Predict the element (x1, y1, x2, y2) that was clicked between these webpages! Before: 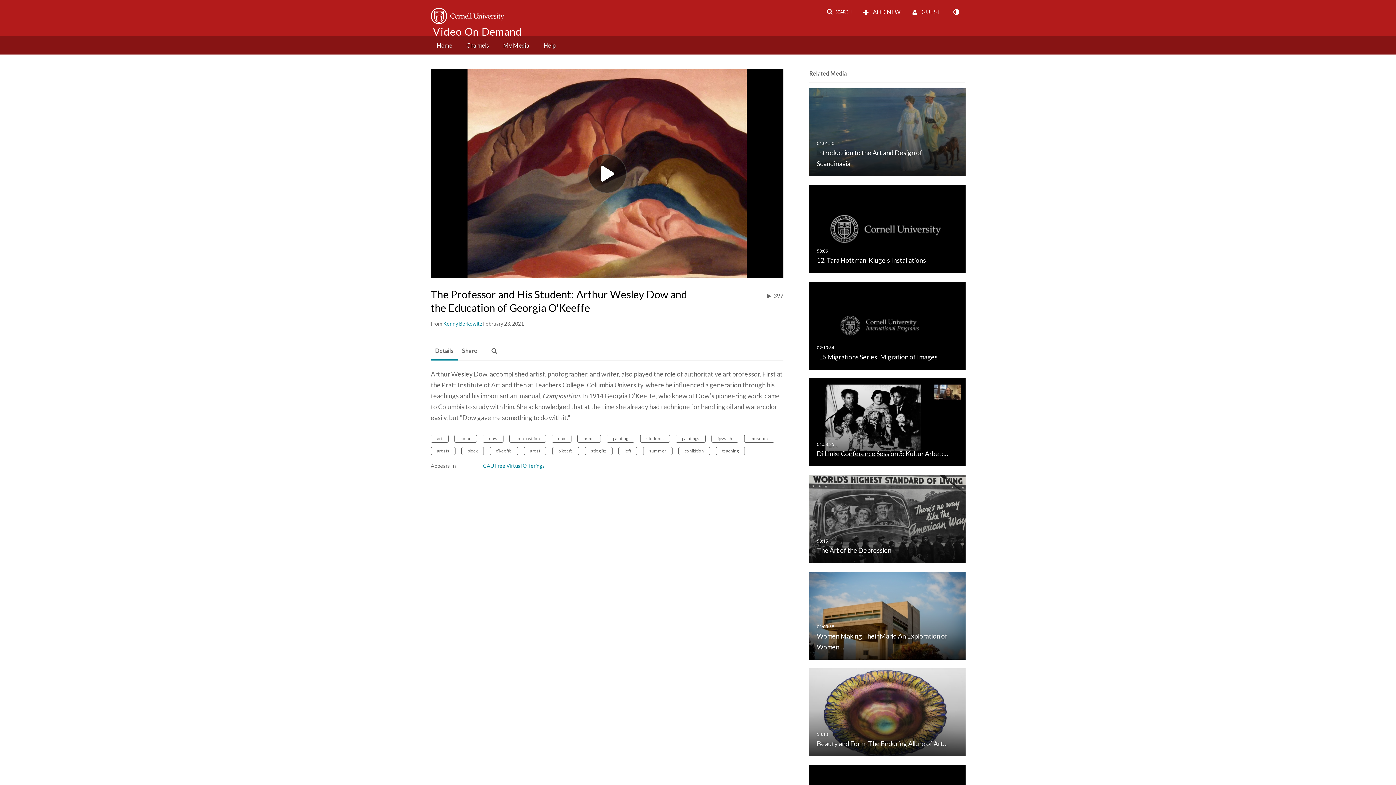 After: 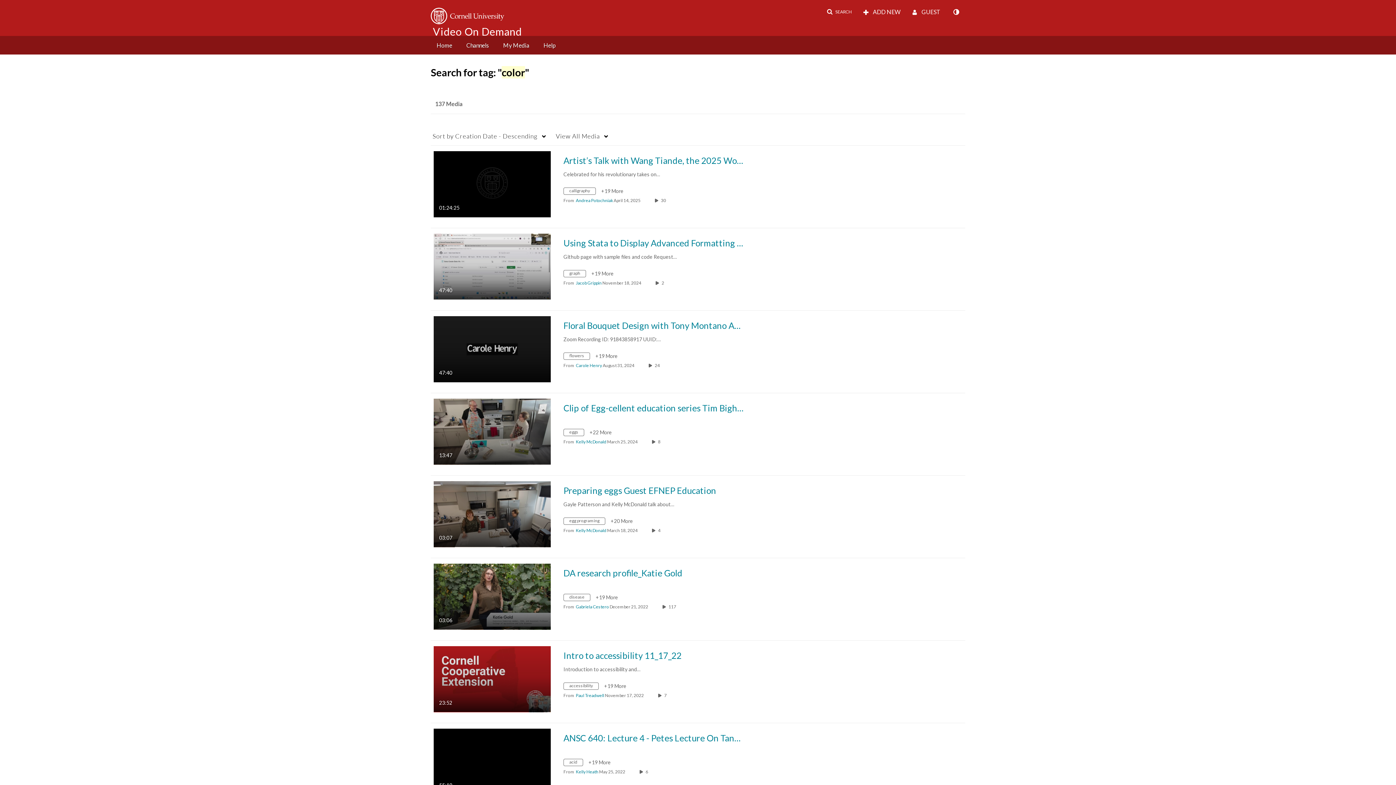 Action: bbox: (454, 434, 477, 442) label: color